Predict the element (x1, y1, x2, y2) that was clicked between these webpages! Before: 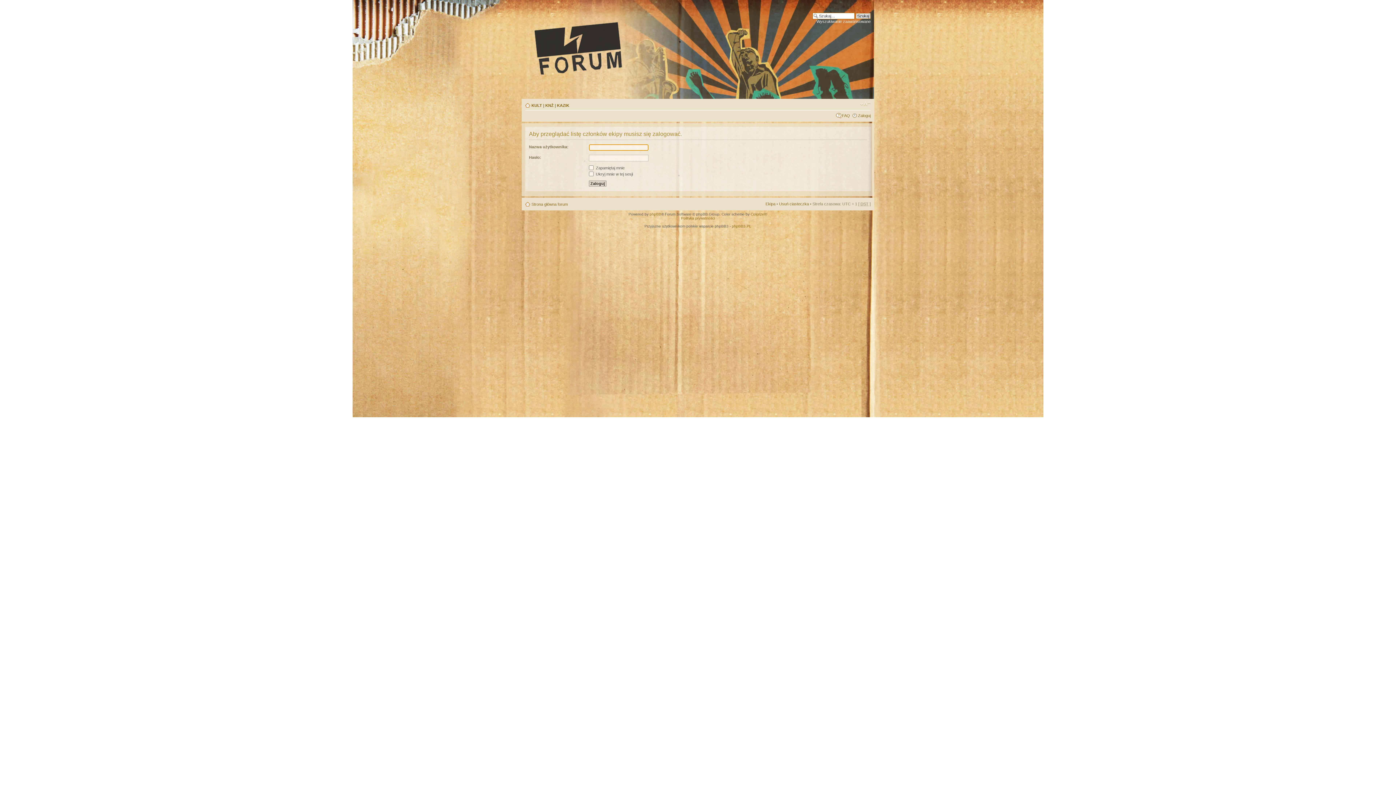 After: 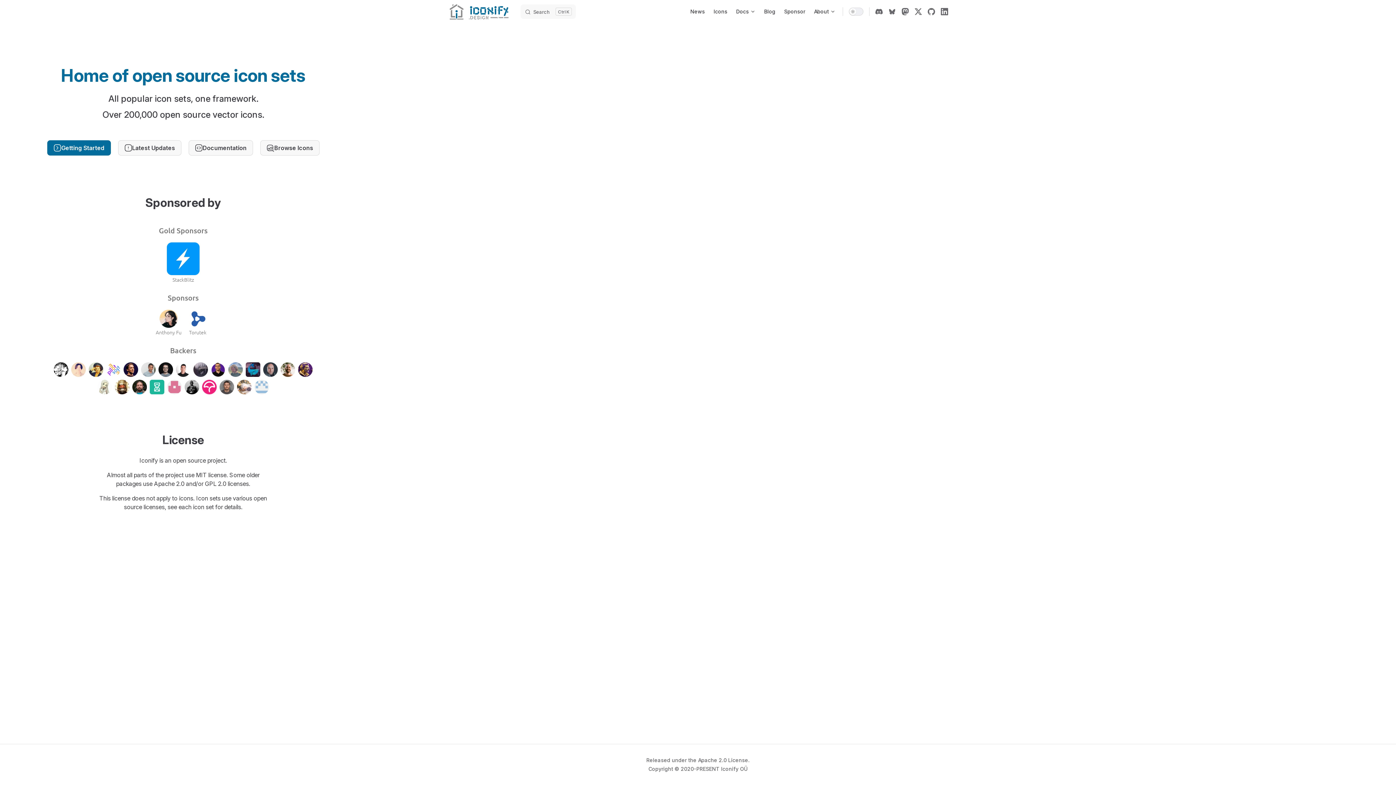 Action: bbox: (750, 212, 767, 216) label: ColorizeIt!